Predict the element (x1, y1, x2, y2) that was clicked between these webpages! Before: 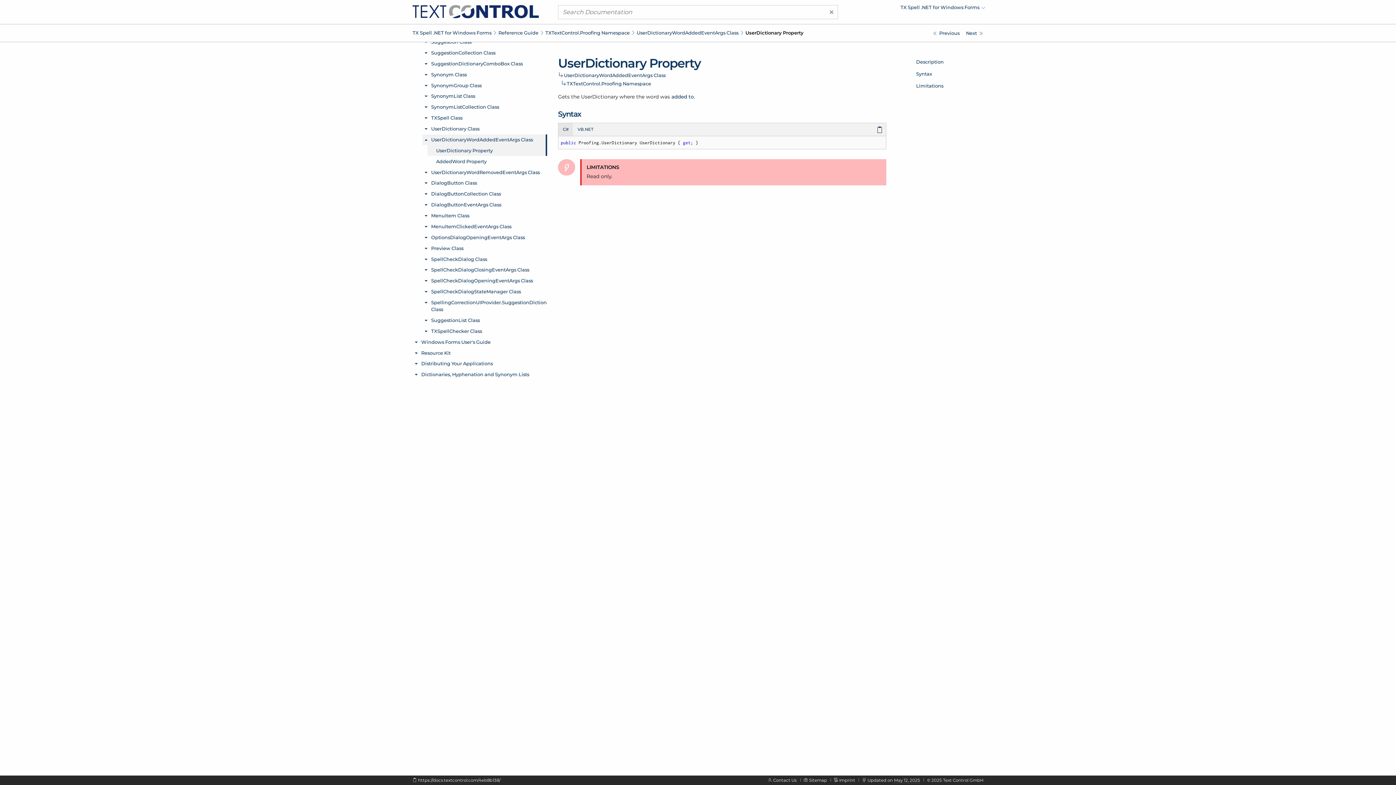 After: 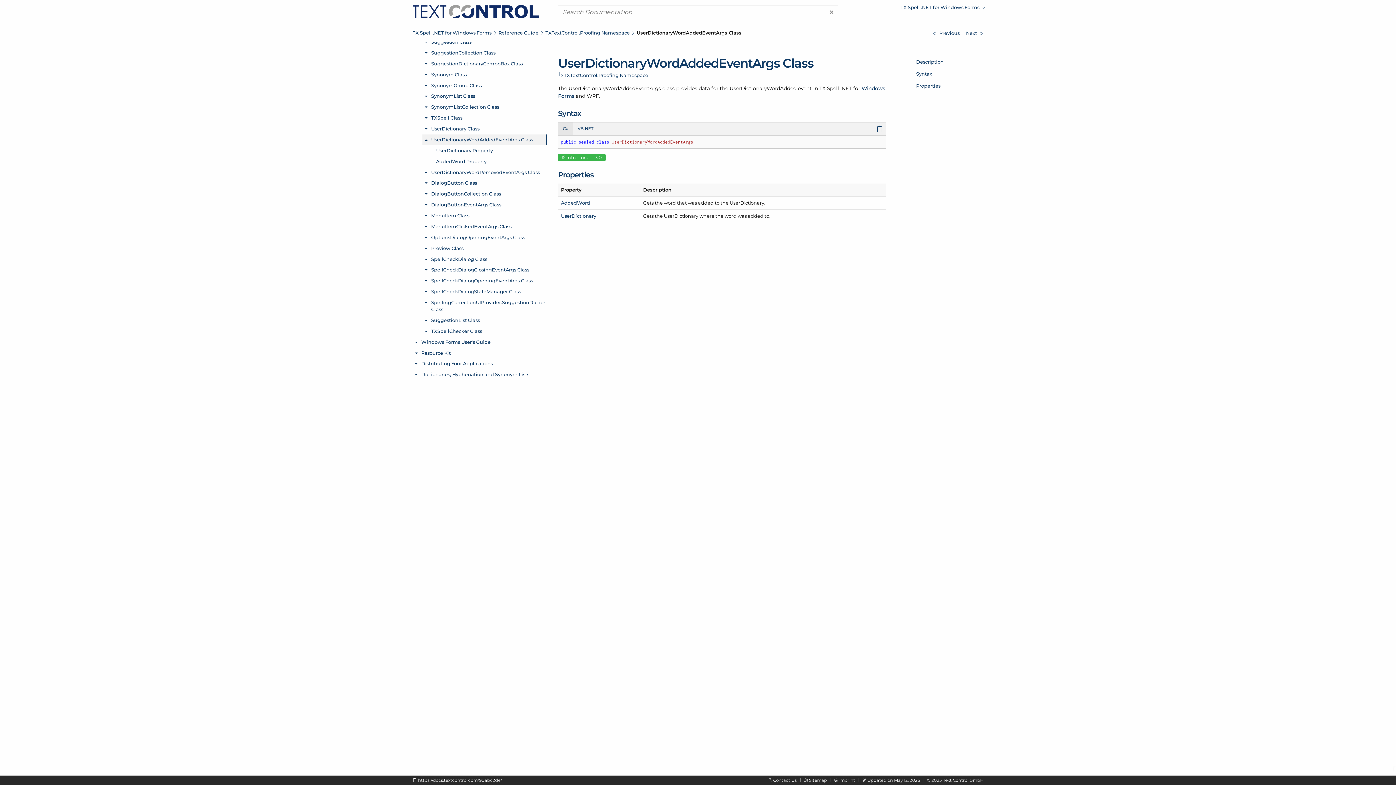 Action: label: UserDictionaryWordAddedEventArgs Class bbox: (564, 72, 665, 78)